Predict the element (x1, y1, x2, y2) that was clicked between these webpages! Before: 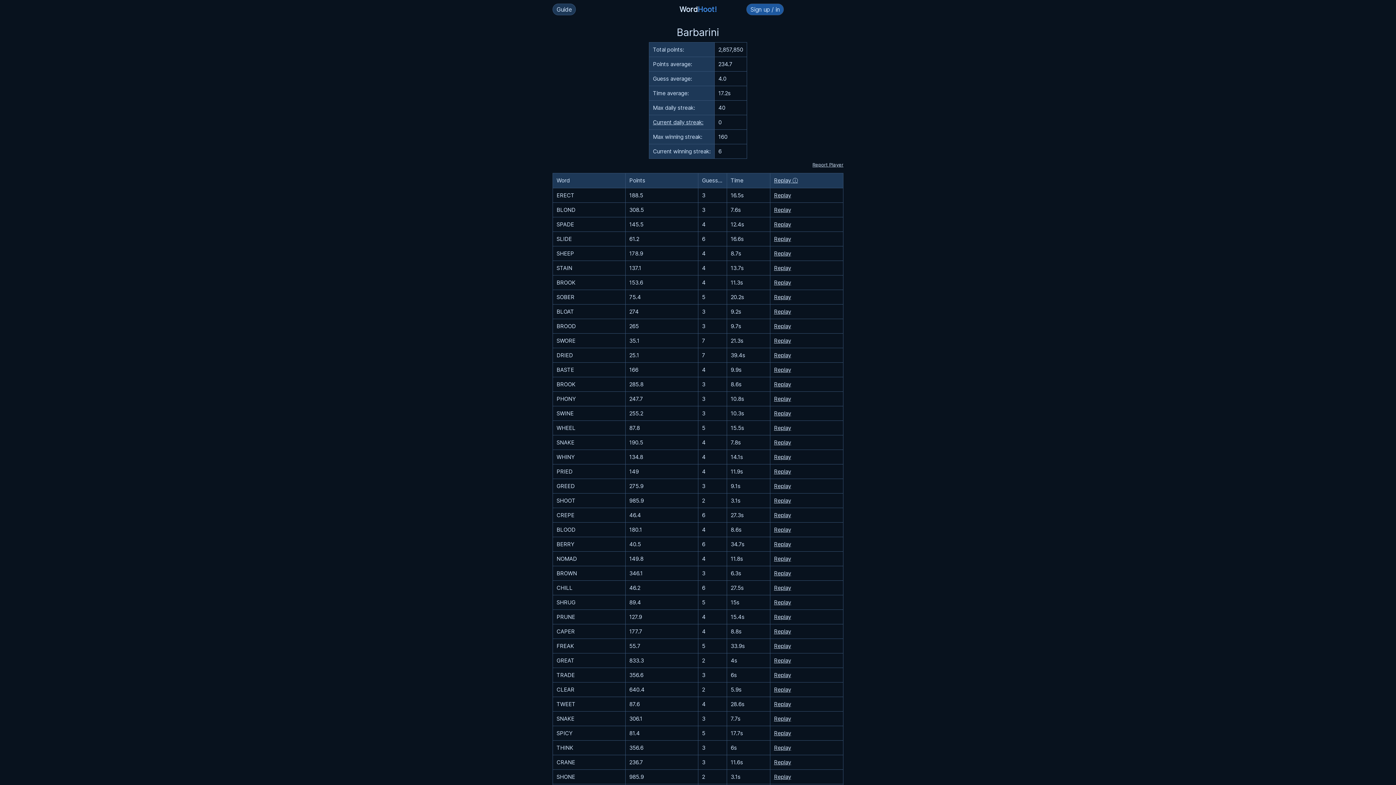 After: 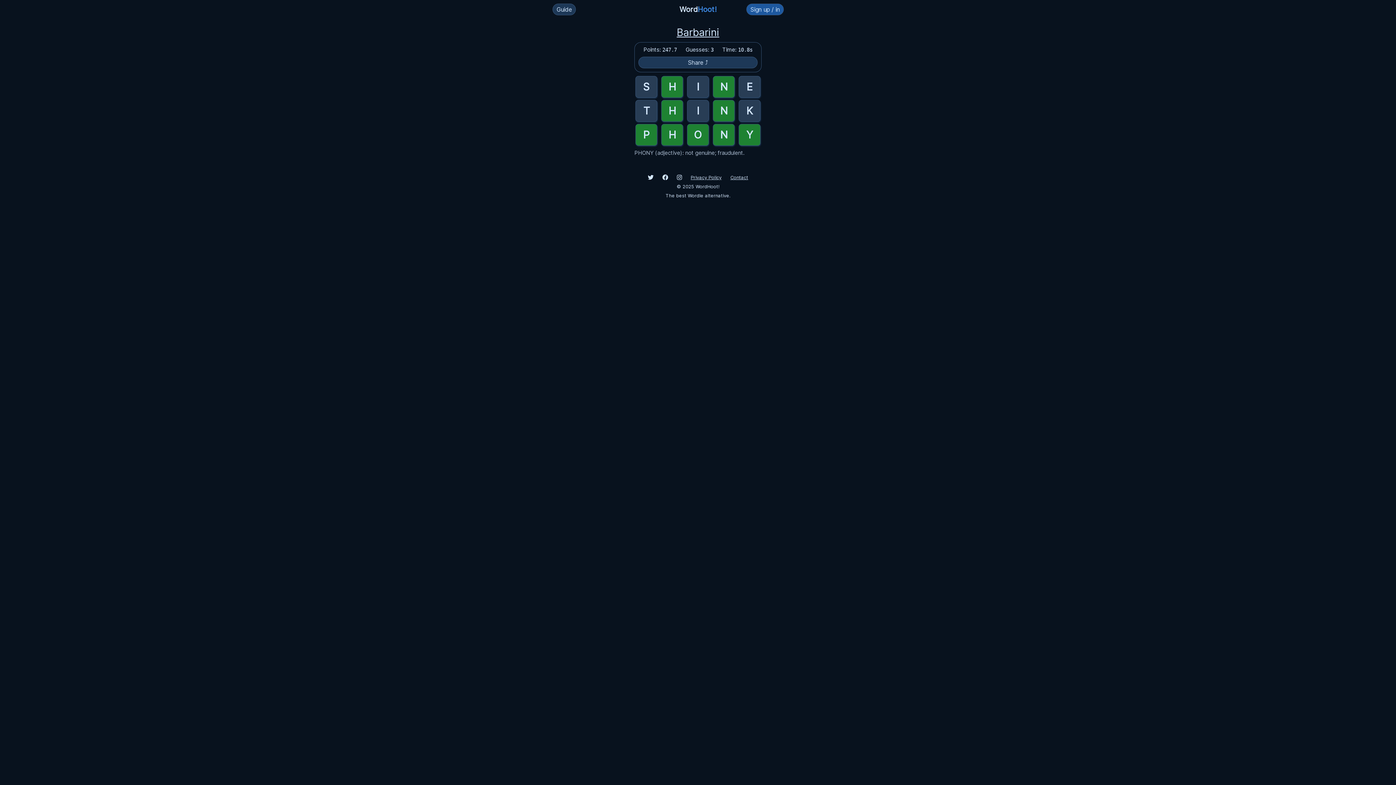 Action: label: Replay bbox: (774, 395, 791, 402)